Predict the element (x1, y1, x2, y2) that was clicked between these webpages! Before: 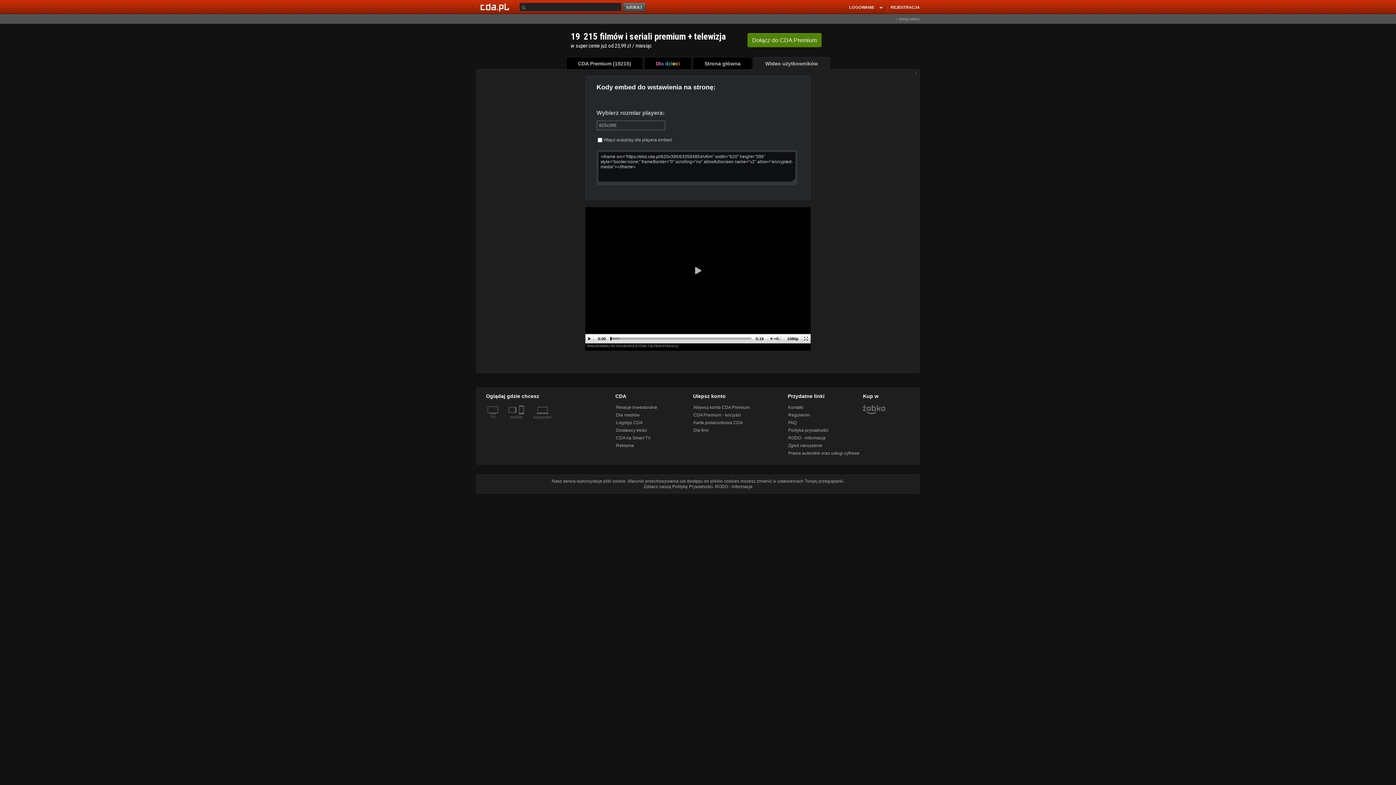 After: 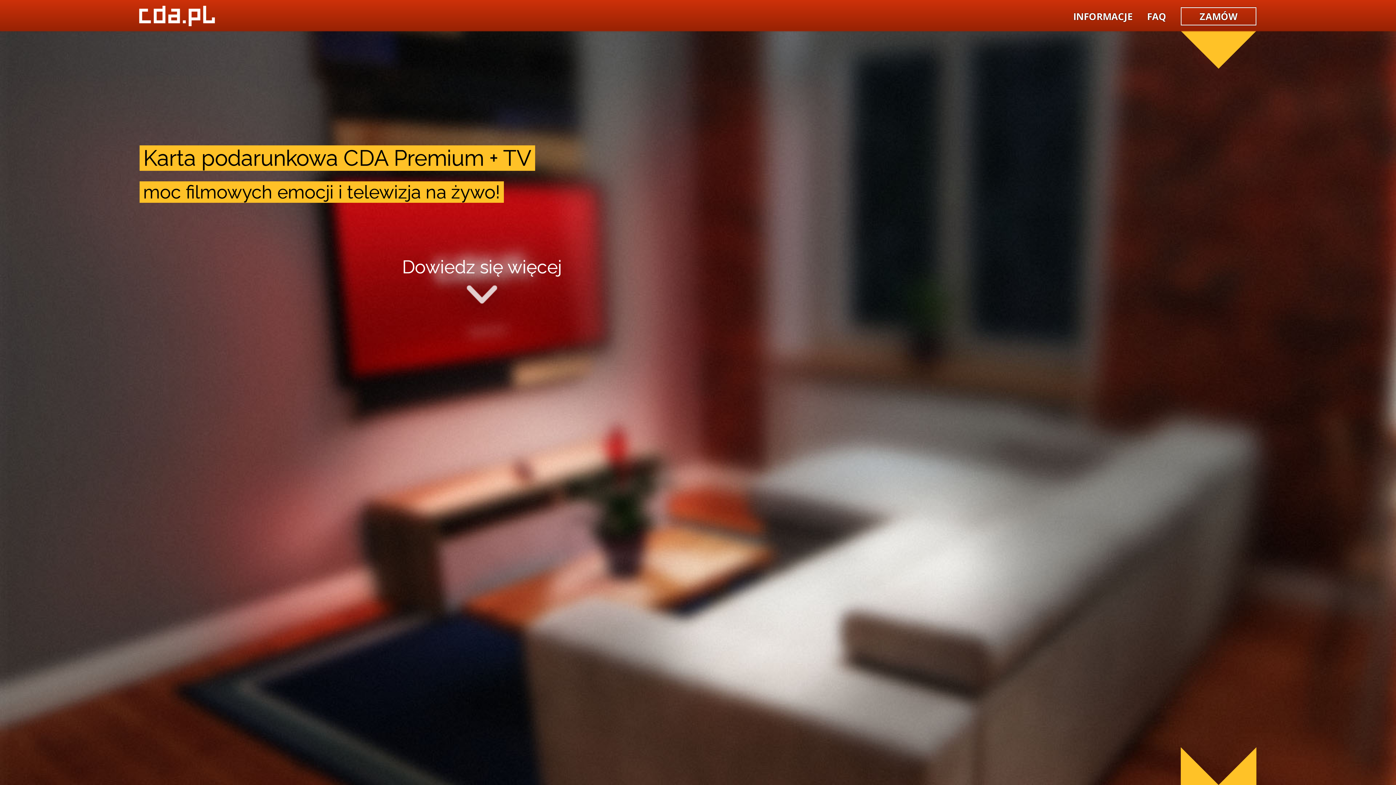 Action: label: Karta podarunkowa CDA bbox: (693, 420, 743, 425)